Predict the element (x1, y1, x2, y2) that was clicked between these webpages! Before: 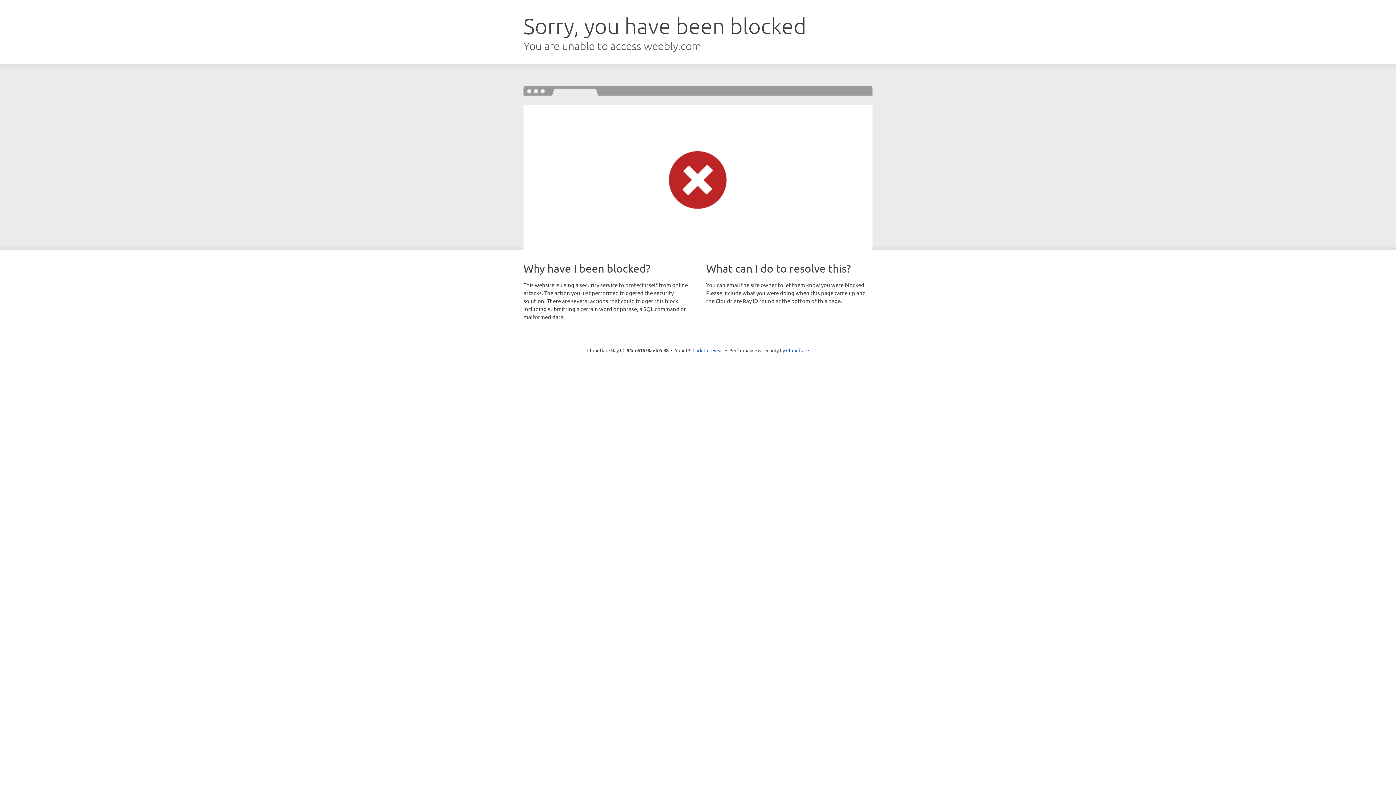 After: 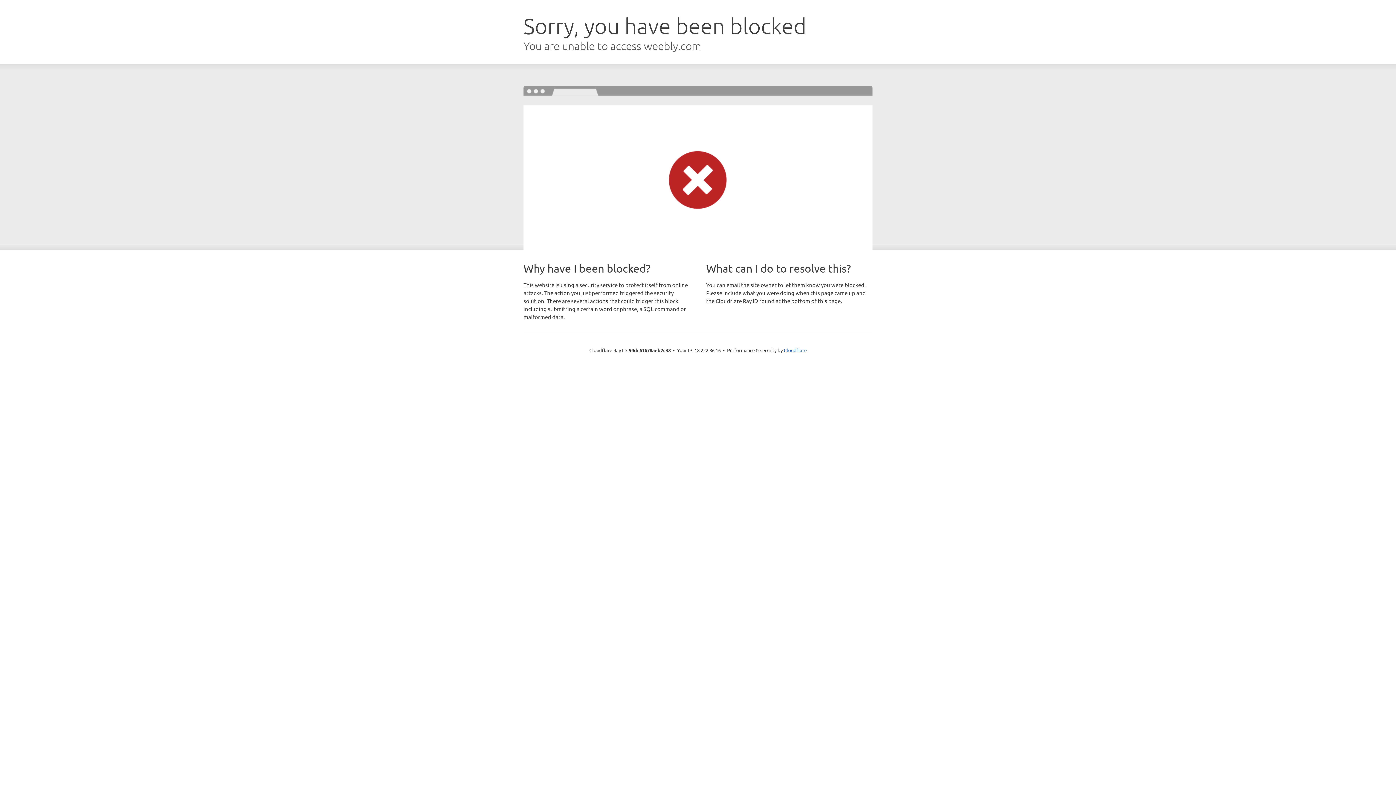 Action: bbox: (692, 346, 723, 353) label: Click to reveal